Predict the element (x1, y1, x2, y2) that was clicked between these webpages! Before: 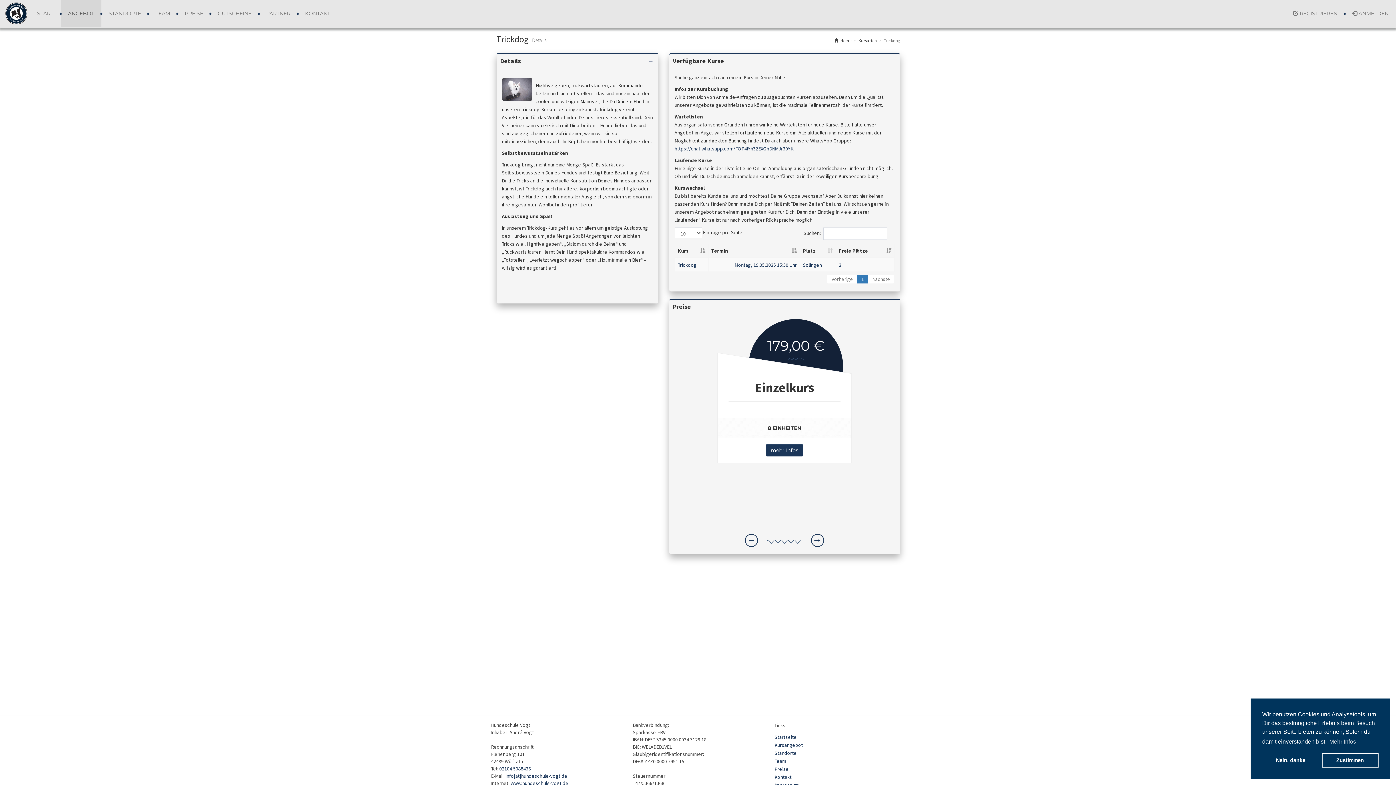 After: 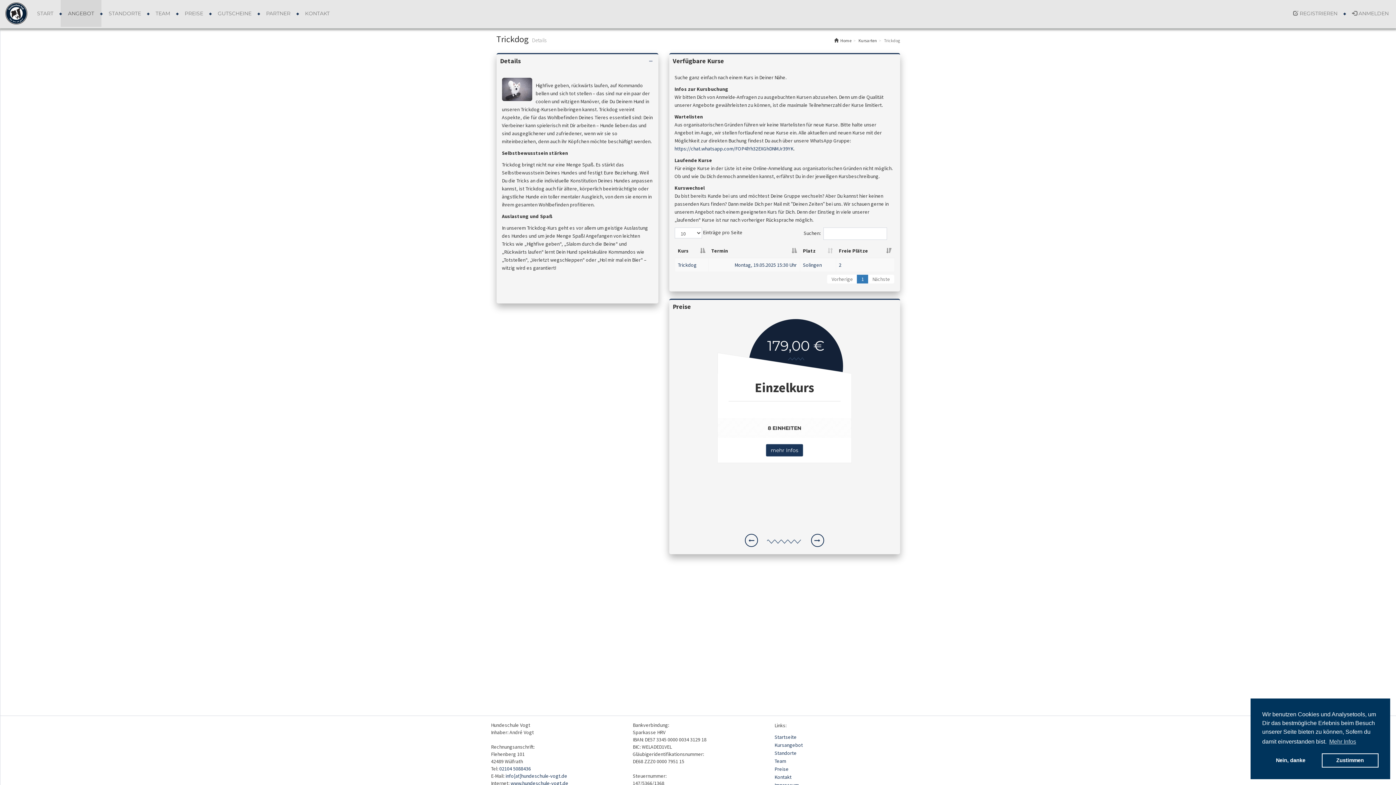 Action: label: Nächste bbox: (868, 274, 894, 283)